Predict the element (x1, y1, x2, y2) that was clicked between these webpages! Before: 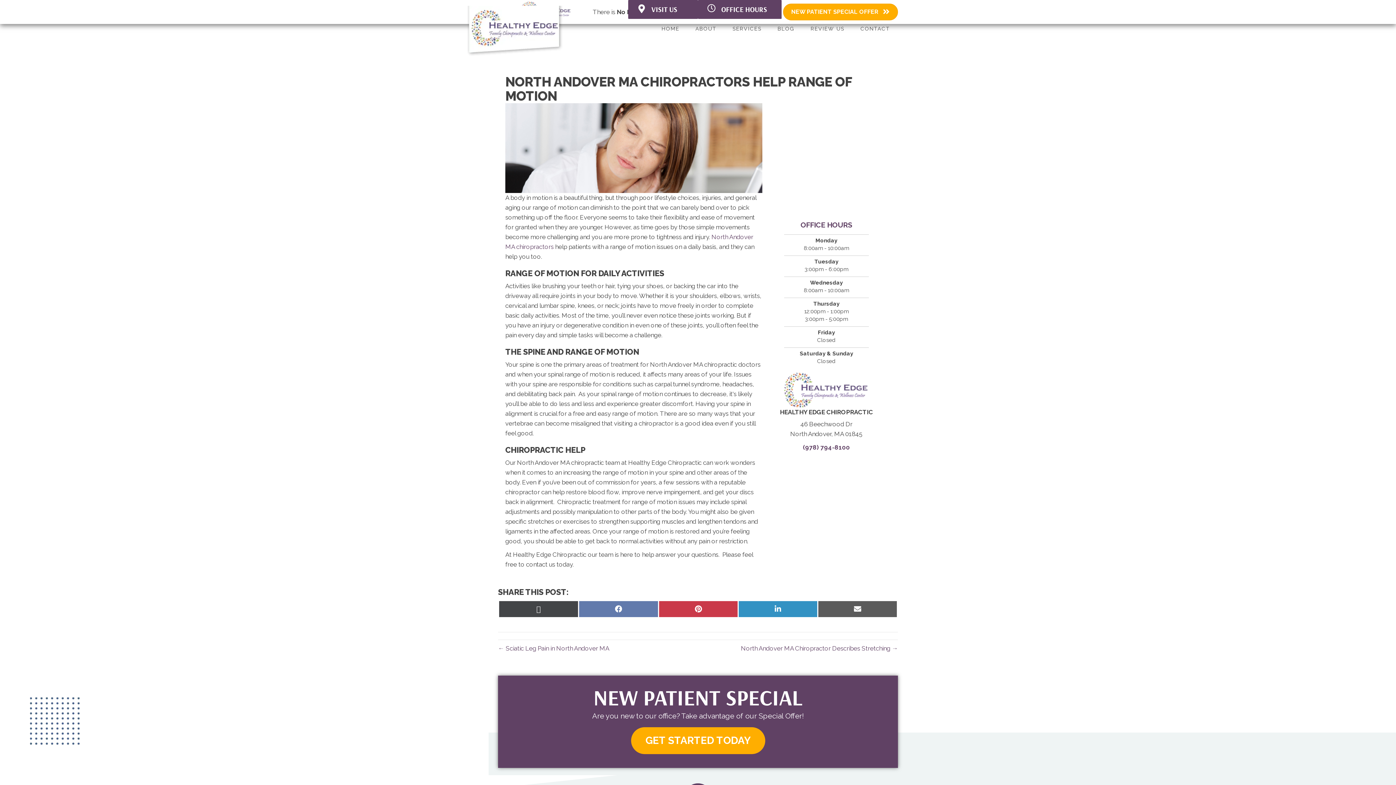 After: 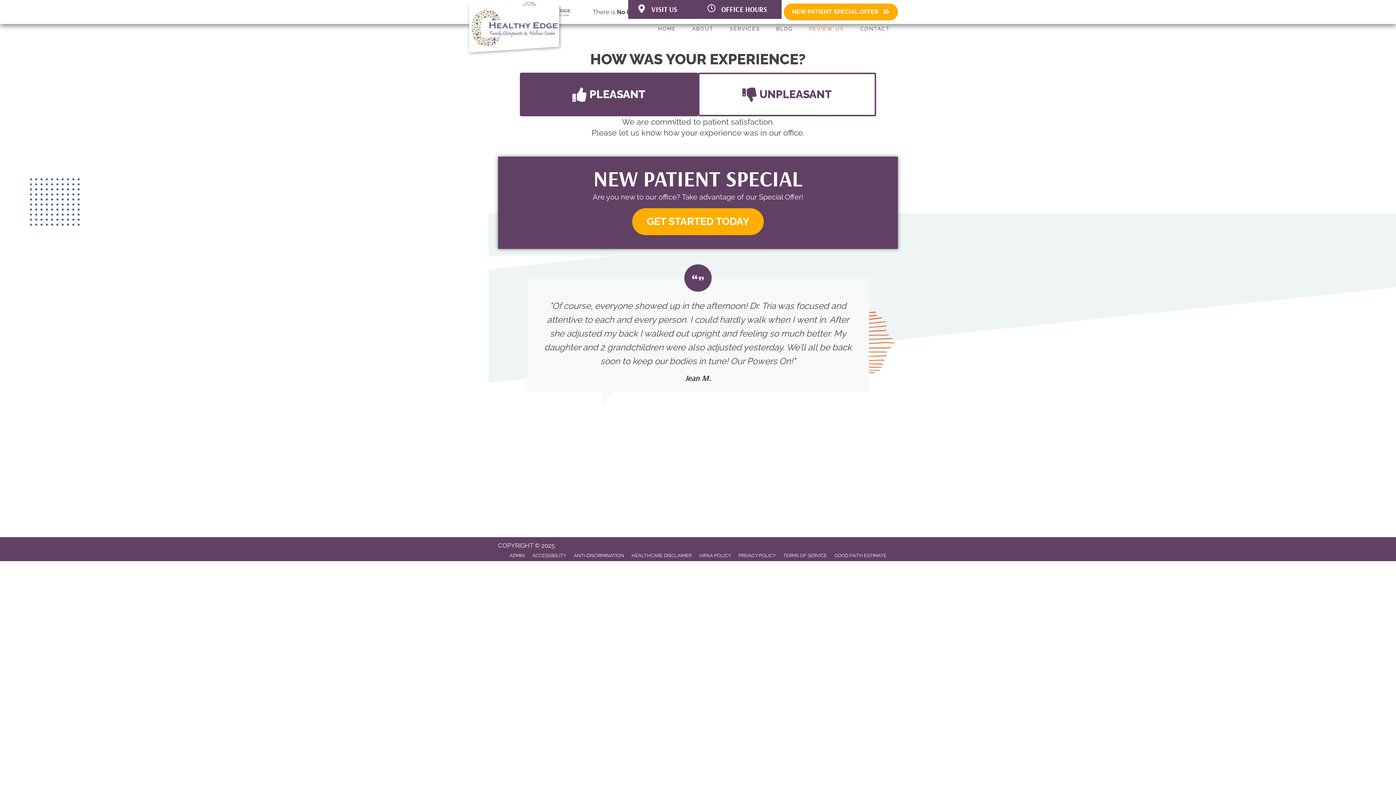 Action: bbox: (807, 22, 848, 34) label: REVIEW US